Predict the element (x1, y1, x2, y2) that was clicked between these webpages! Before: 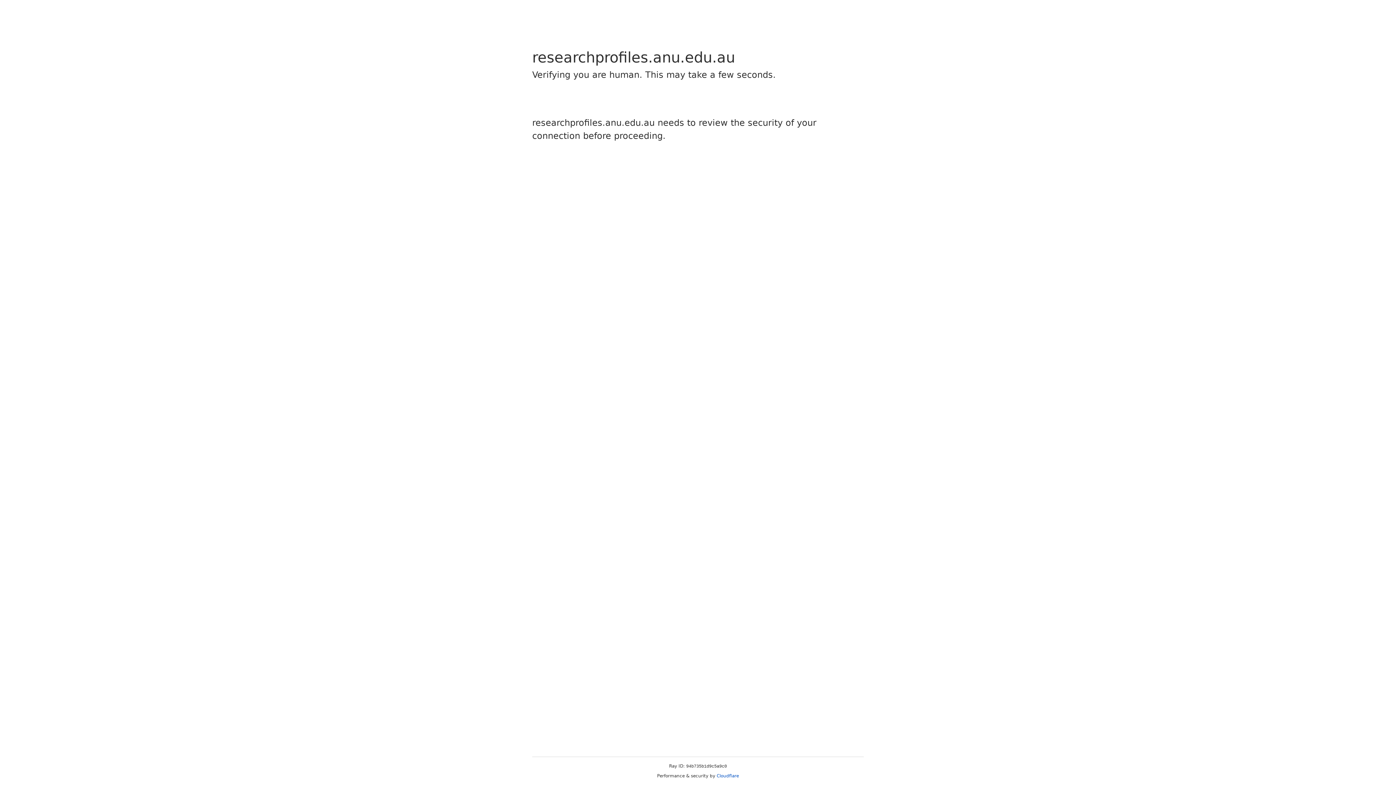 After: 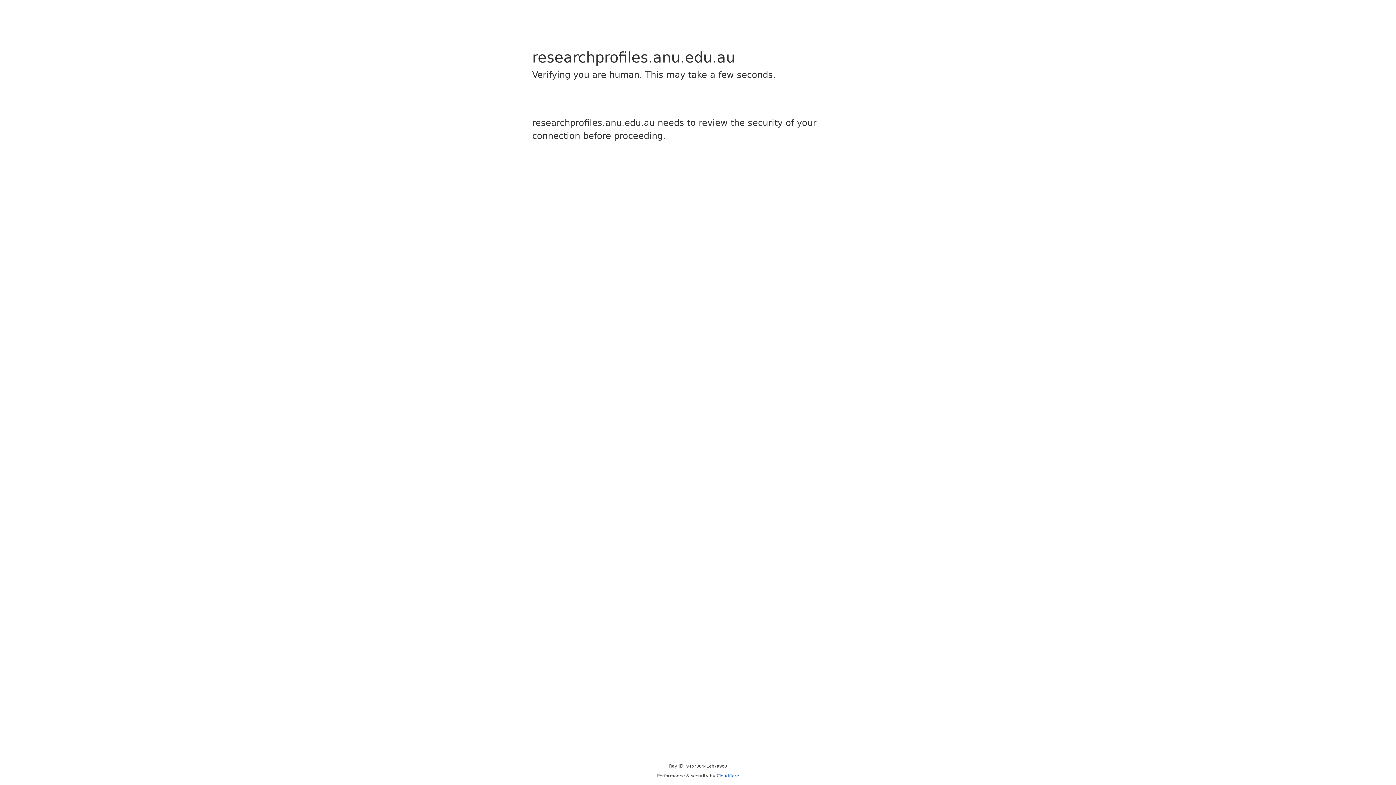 Action: bbox: (716, 773, 739, 778) label: Cloudflare